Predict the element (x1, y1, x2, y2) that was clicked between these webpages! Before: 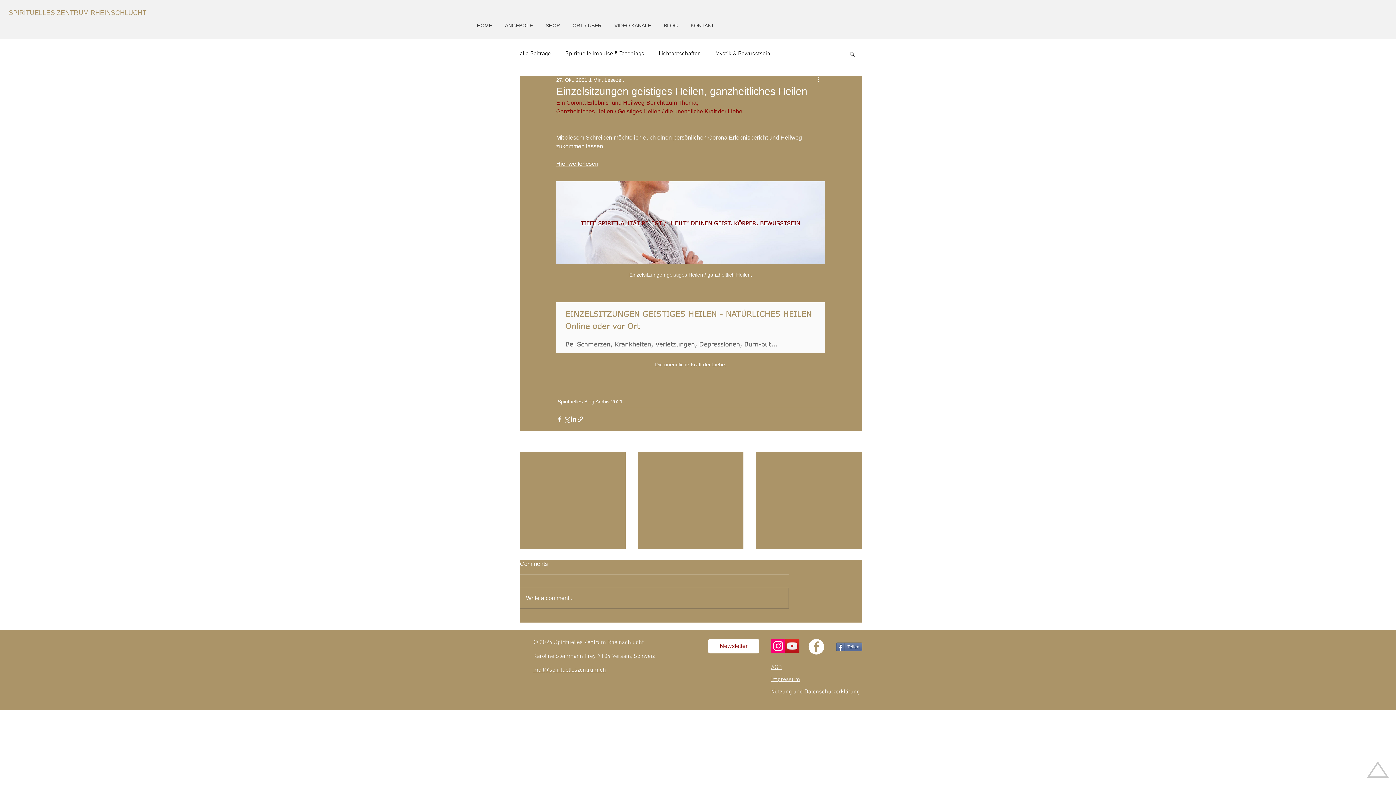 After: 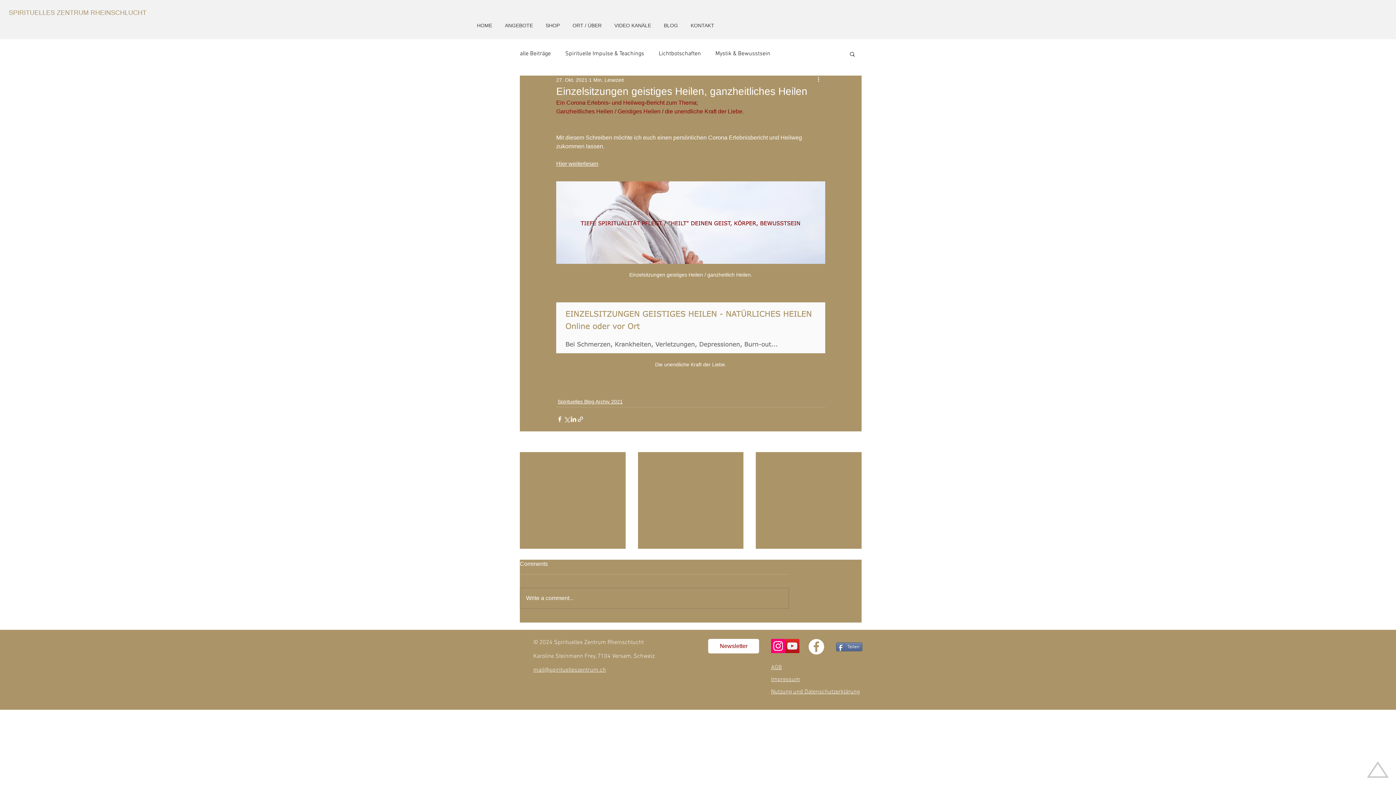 Action: bbox: (771, 688, 860, 695) label: Nutzung und Datenschutzerklärung